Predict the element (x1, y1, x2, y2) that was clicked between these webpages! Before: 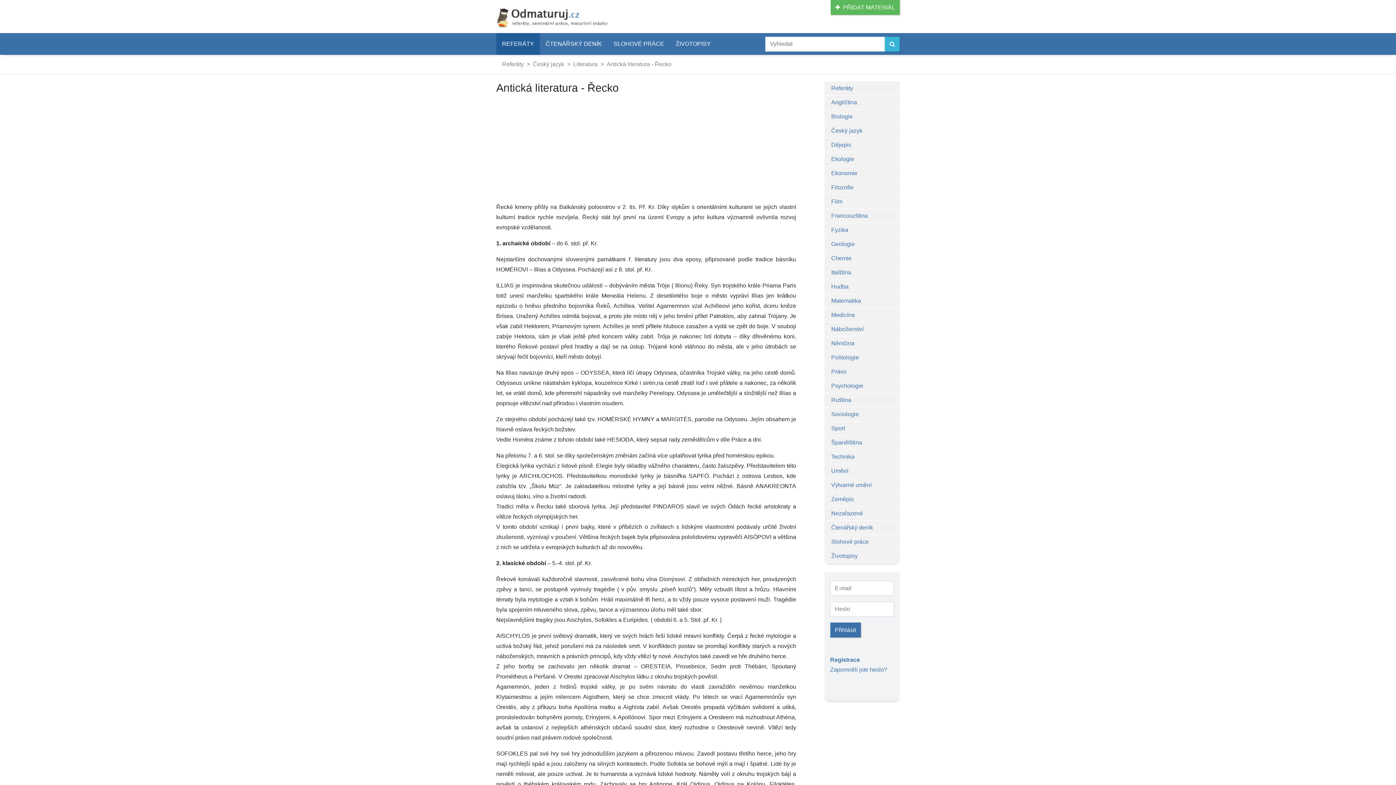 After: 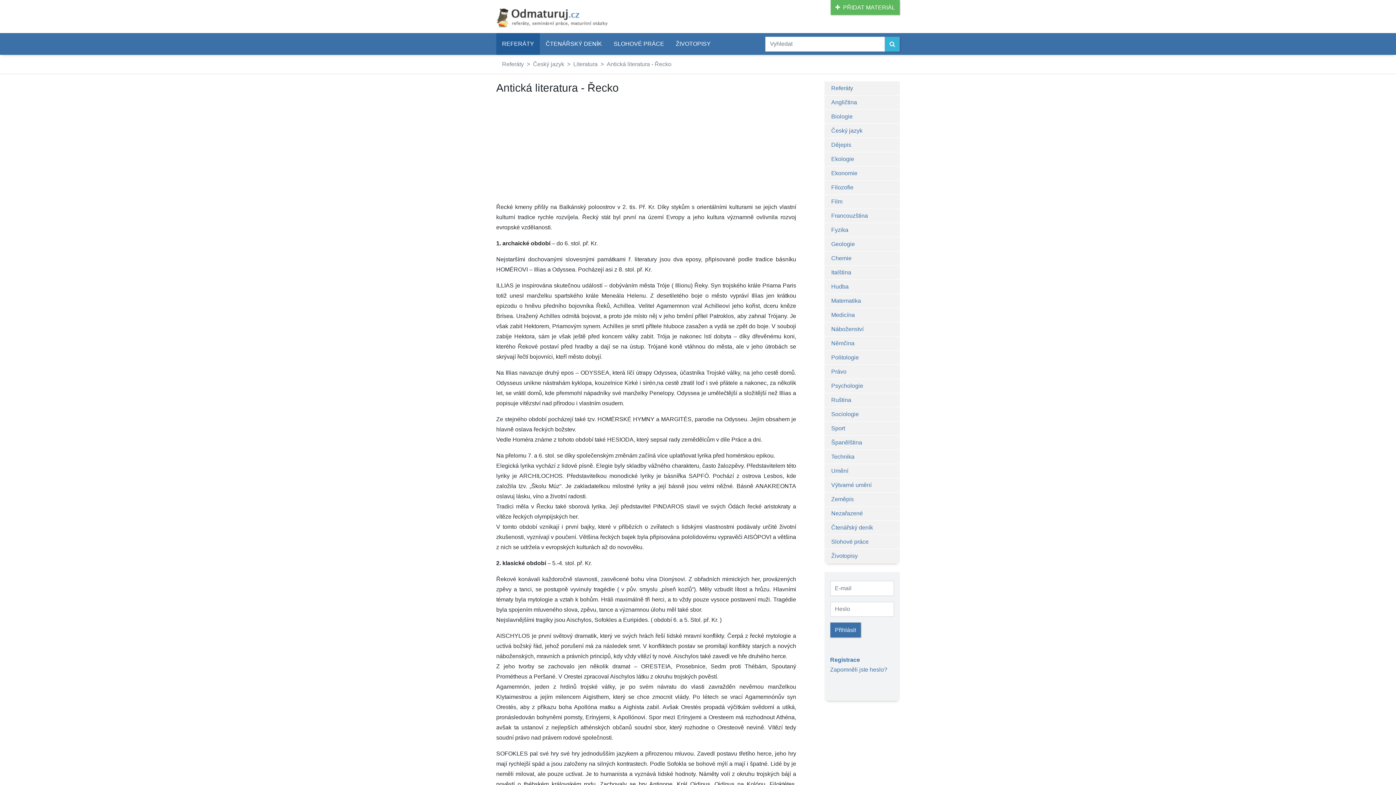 Action: bbox: (606, 59, 671, 69) label: Antická literatura - Řecko